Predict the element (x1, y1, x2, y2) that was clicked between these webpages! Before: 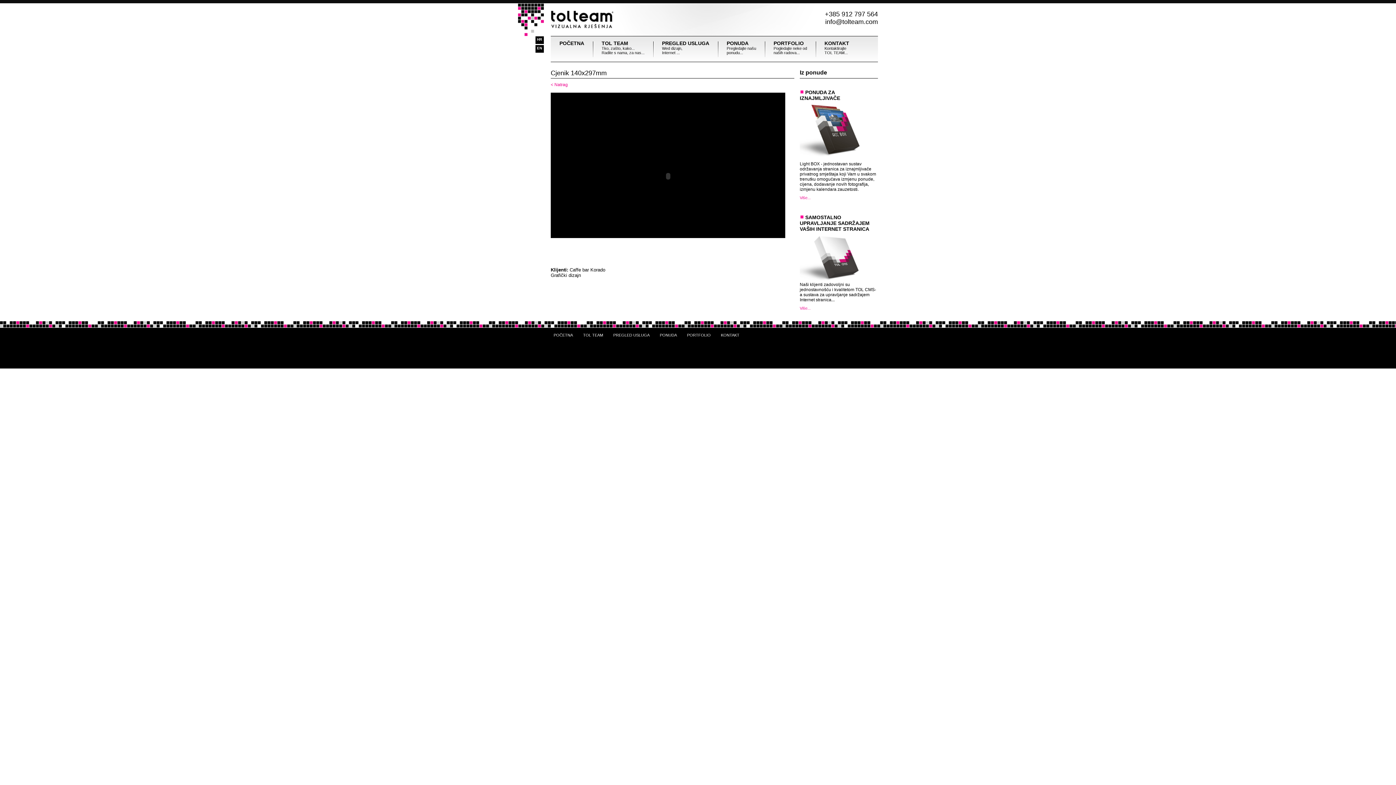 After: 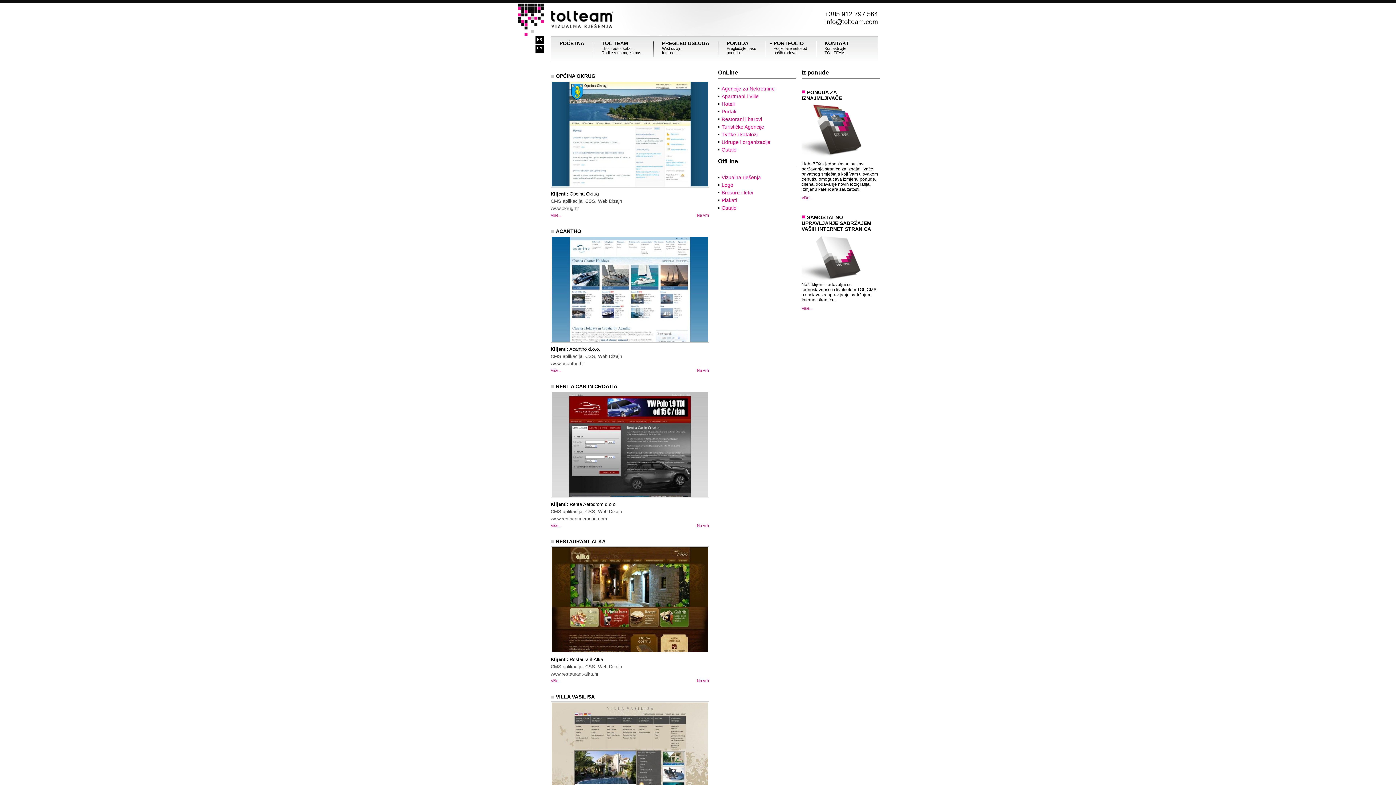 Action: bbox: (687, 333, 710, 337) label: PORTFOLIO